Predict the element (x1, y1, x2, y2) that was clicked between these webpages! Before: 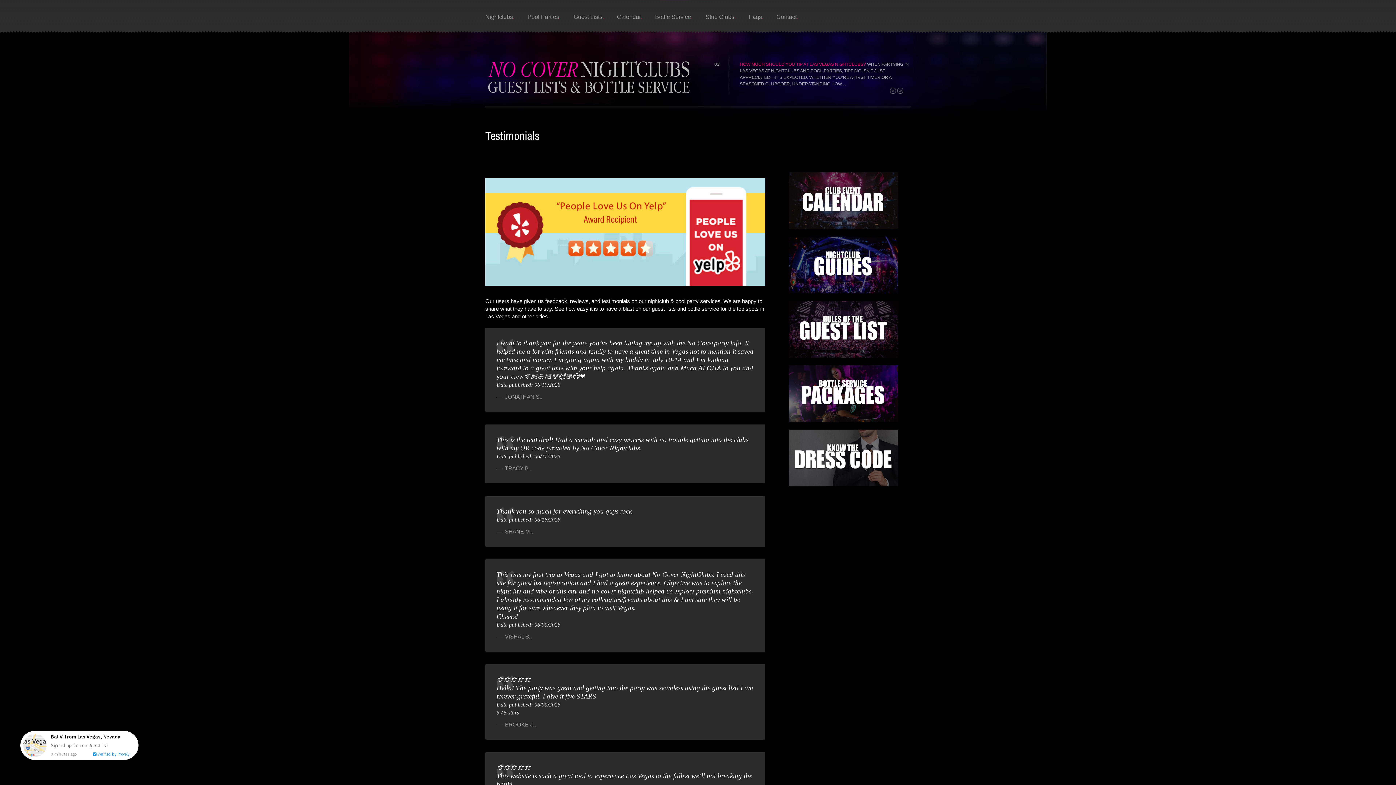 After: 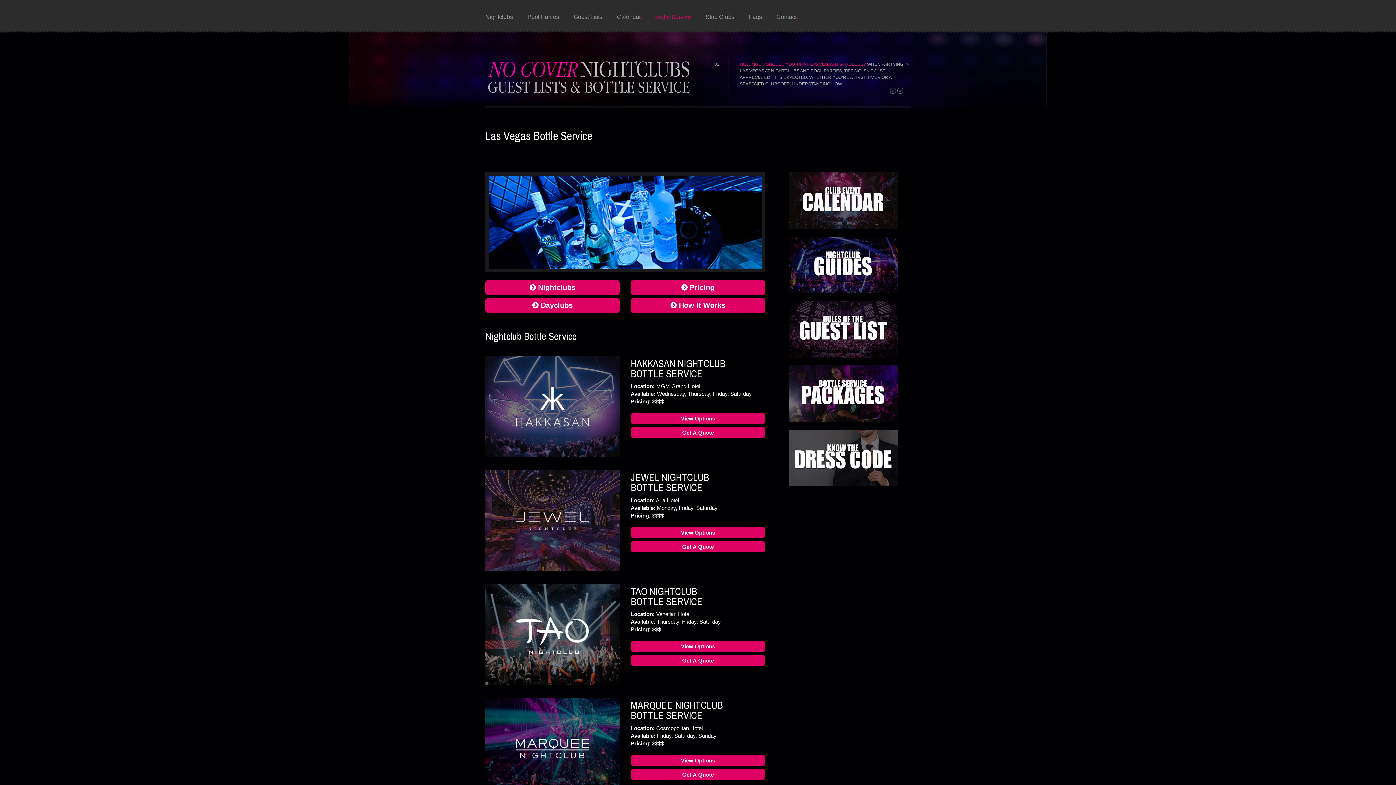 Action: label: Bottle Service bbox: (655, 12, 692, 21)